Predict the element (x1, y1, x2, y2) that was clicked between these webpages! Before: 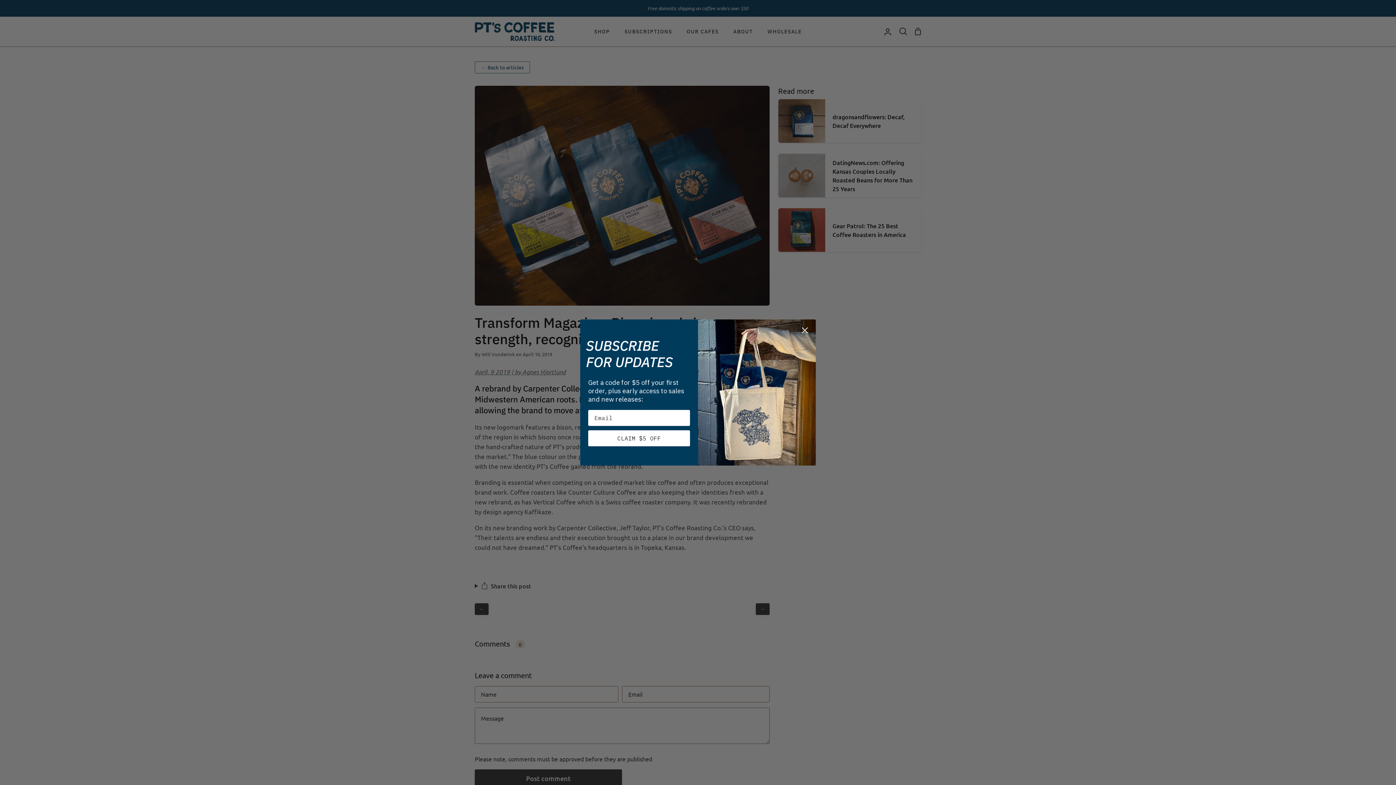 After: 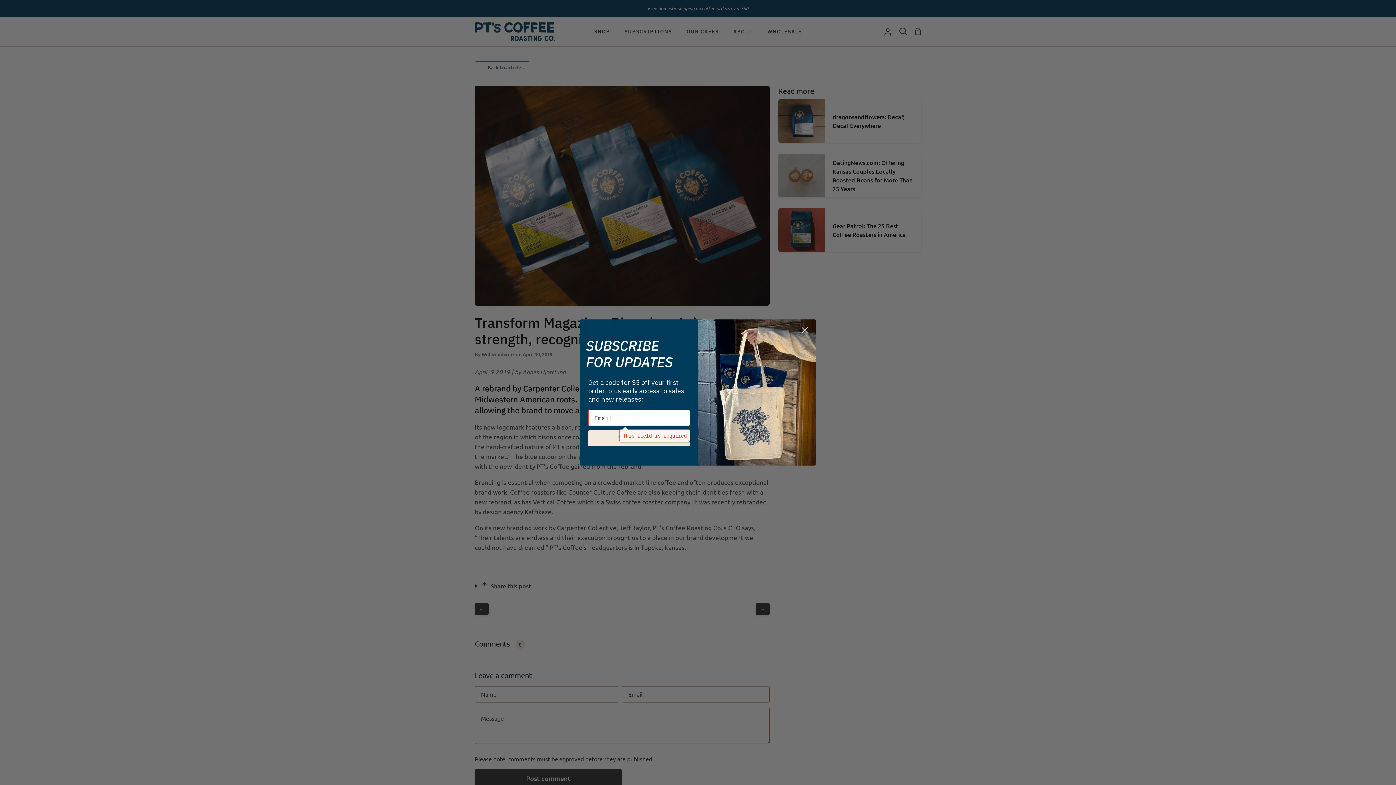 Action: bbox: (588, 430, 690, 446) label: CLAIM $5 OFF